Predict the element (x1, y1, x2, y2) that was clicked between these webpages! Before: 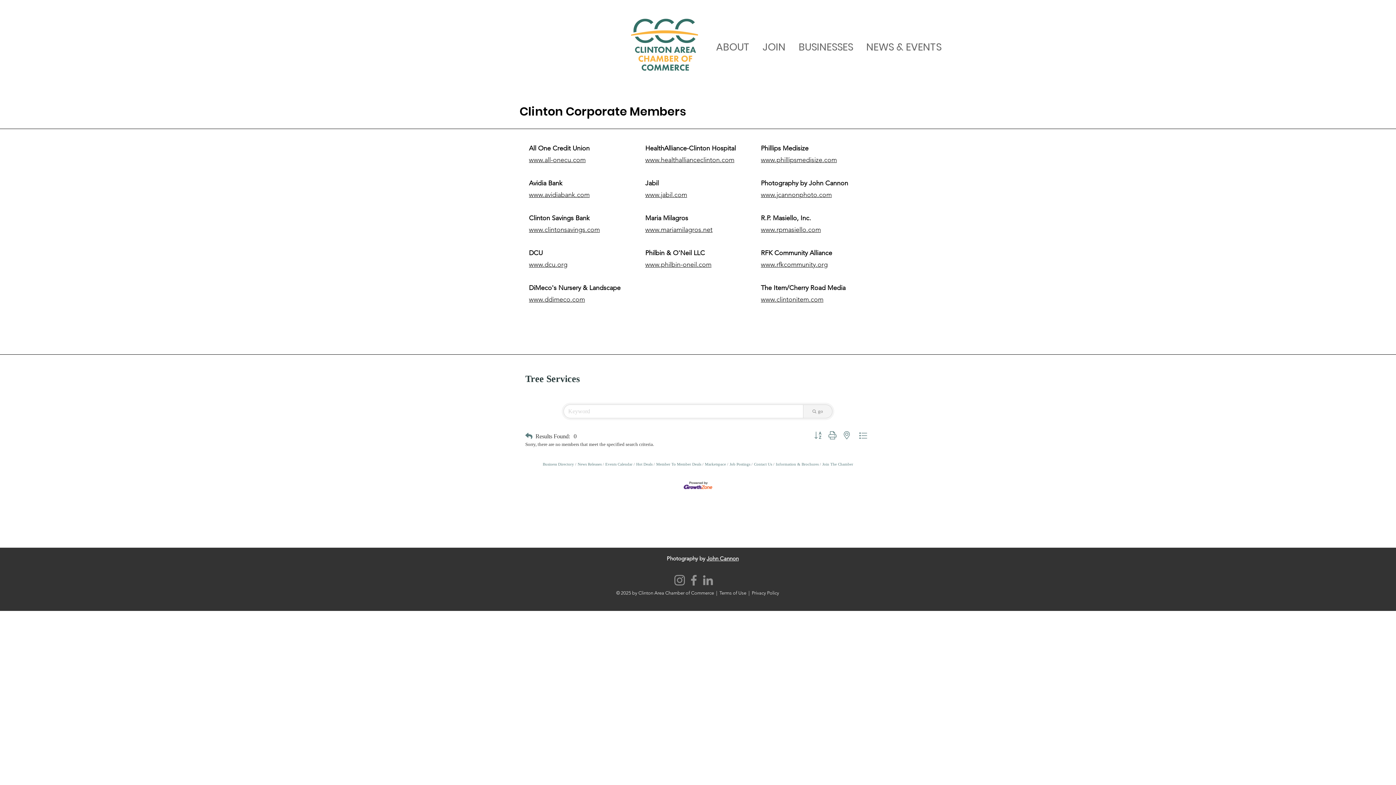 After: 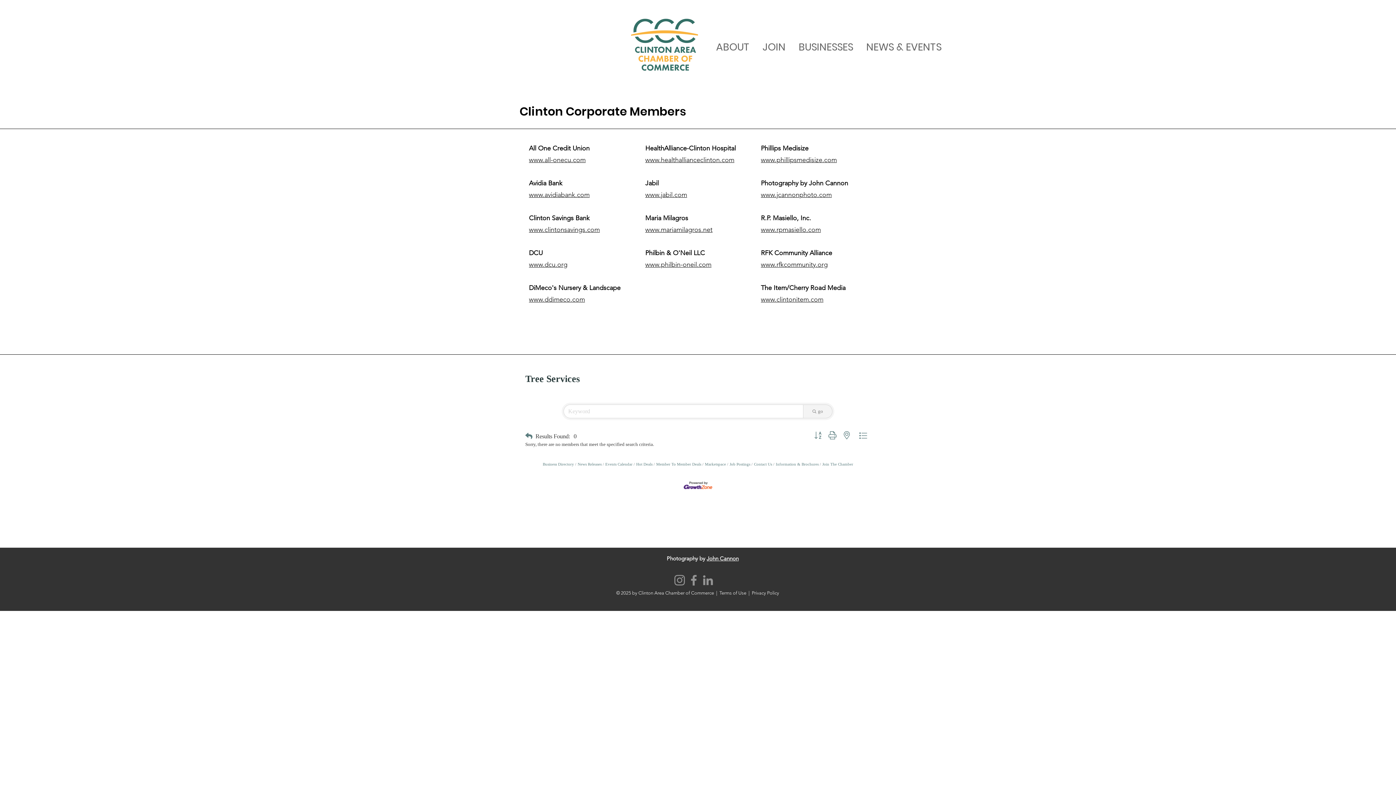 Action: label: Search Submit bbox: (803, 404, 832, 418)